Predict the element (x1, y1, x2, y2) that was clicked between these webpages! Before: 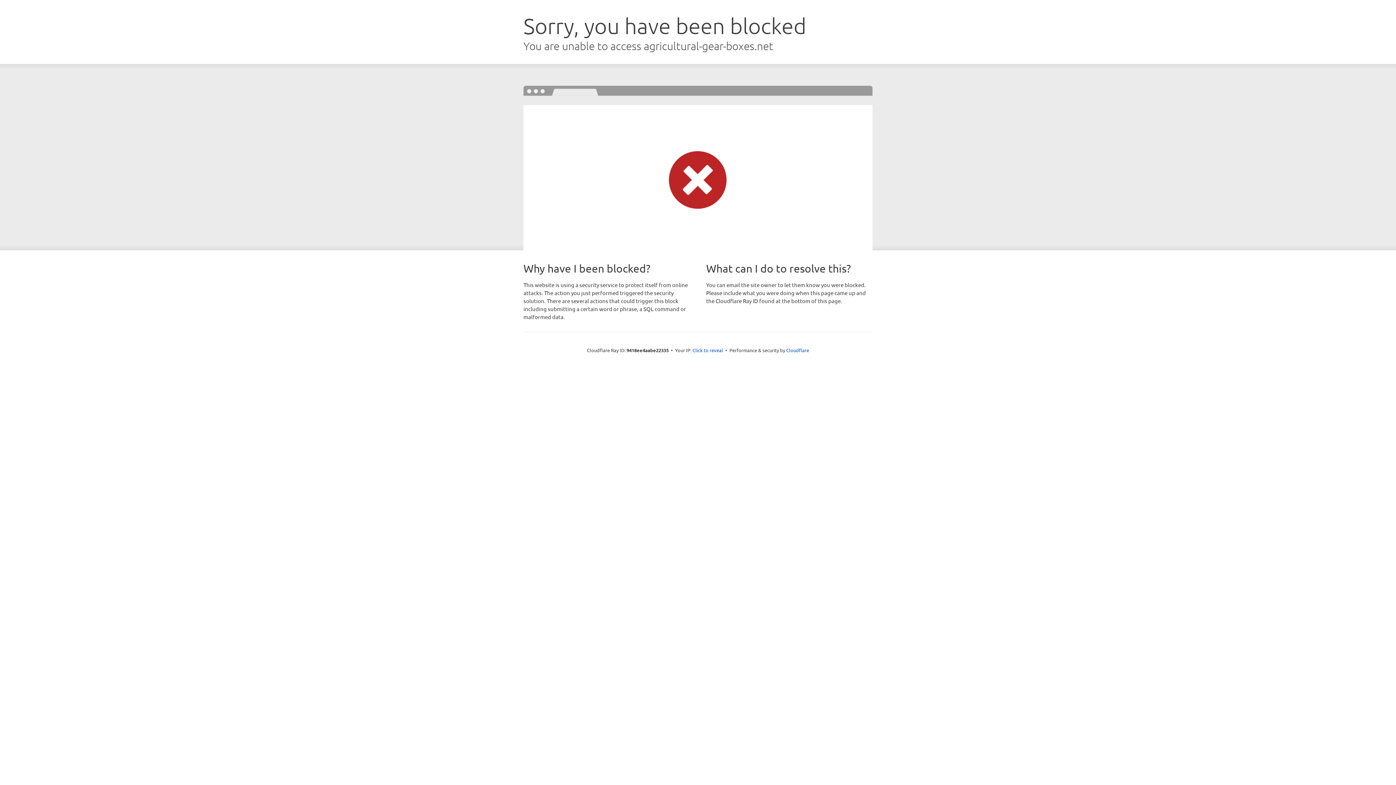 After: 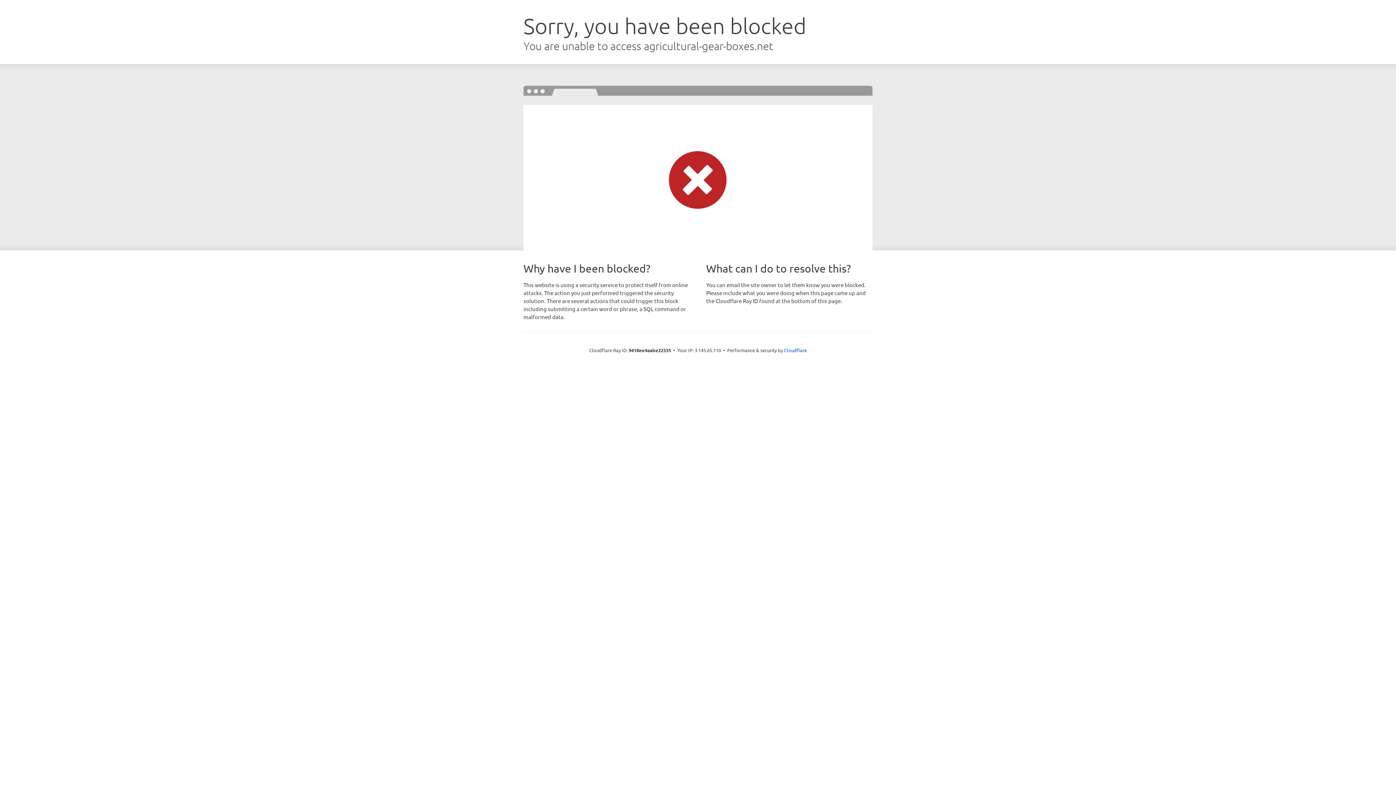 Action: label: Click to reveal bbox: (692, 346, 723, 353)